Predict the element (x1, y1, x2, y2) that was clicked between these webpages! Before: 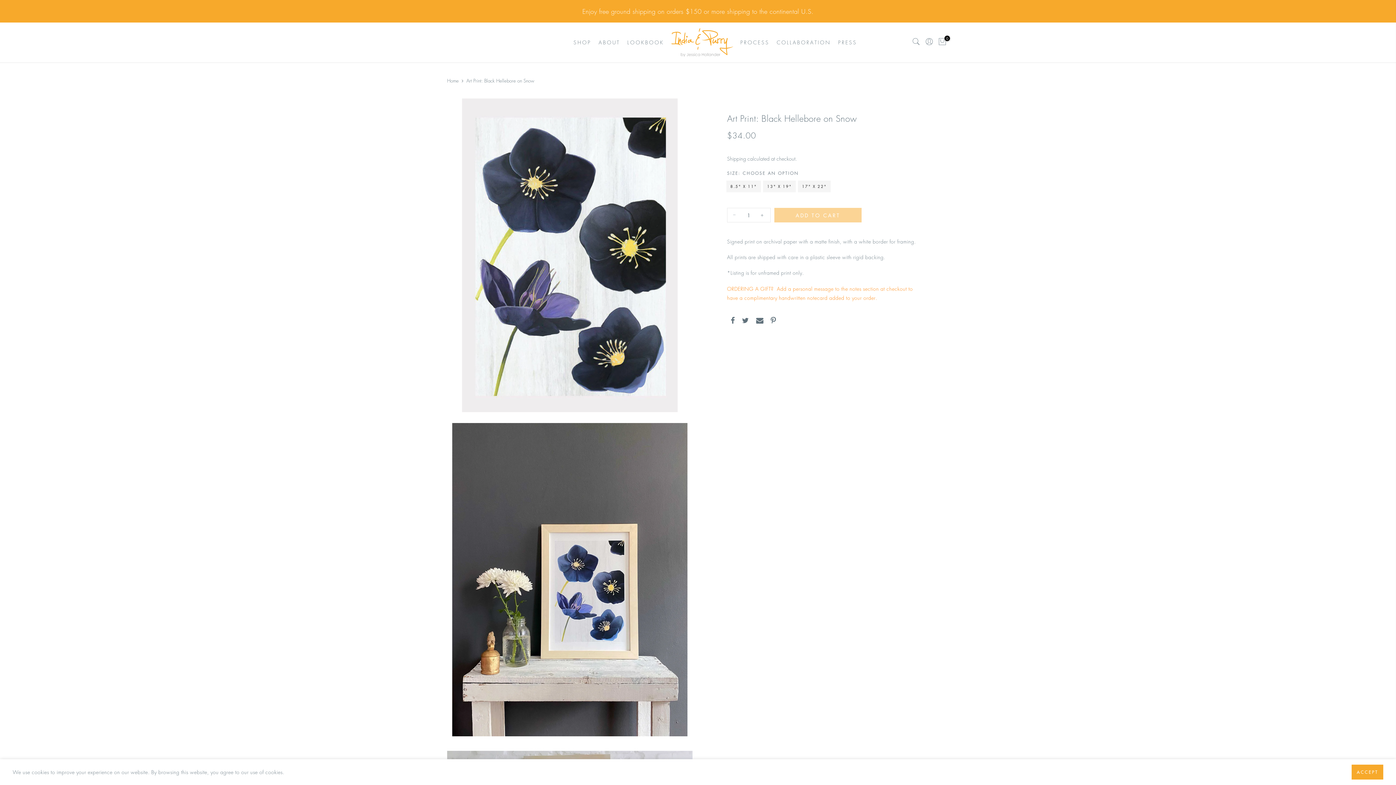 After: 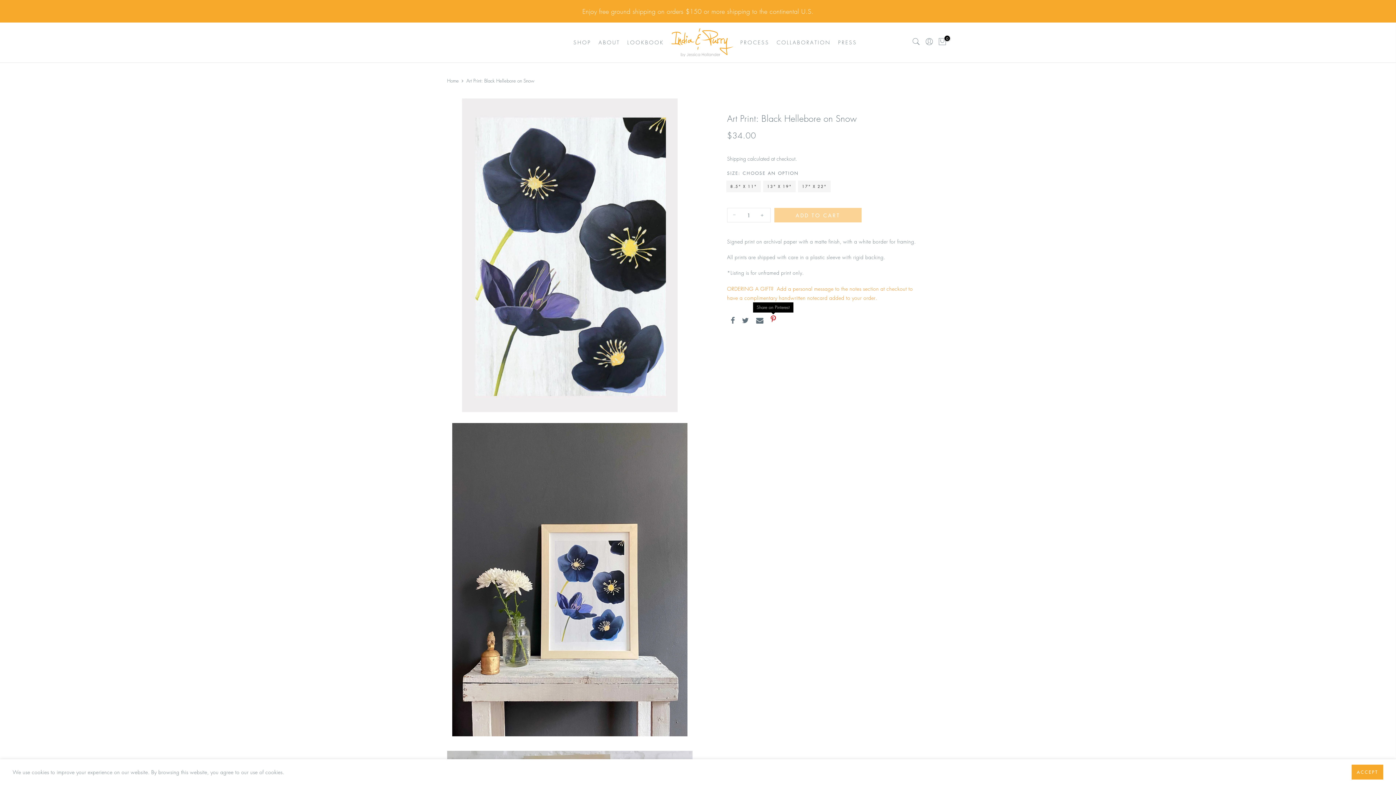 Action: bbox: (770, 316, 776, 326)